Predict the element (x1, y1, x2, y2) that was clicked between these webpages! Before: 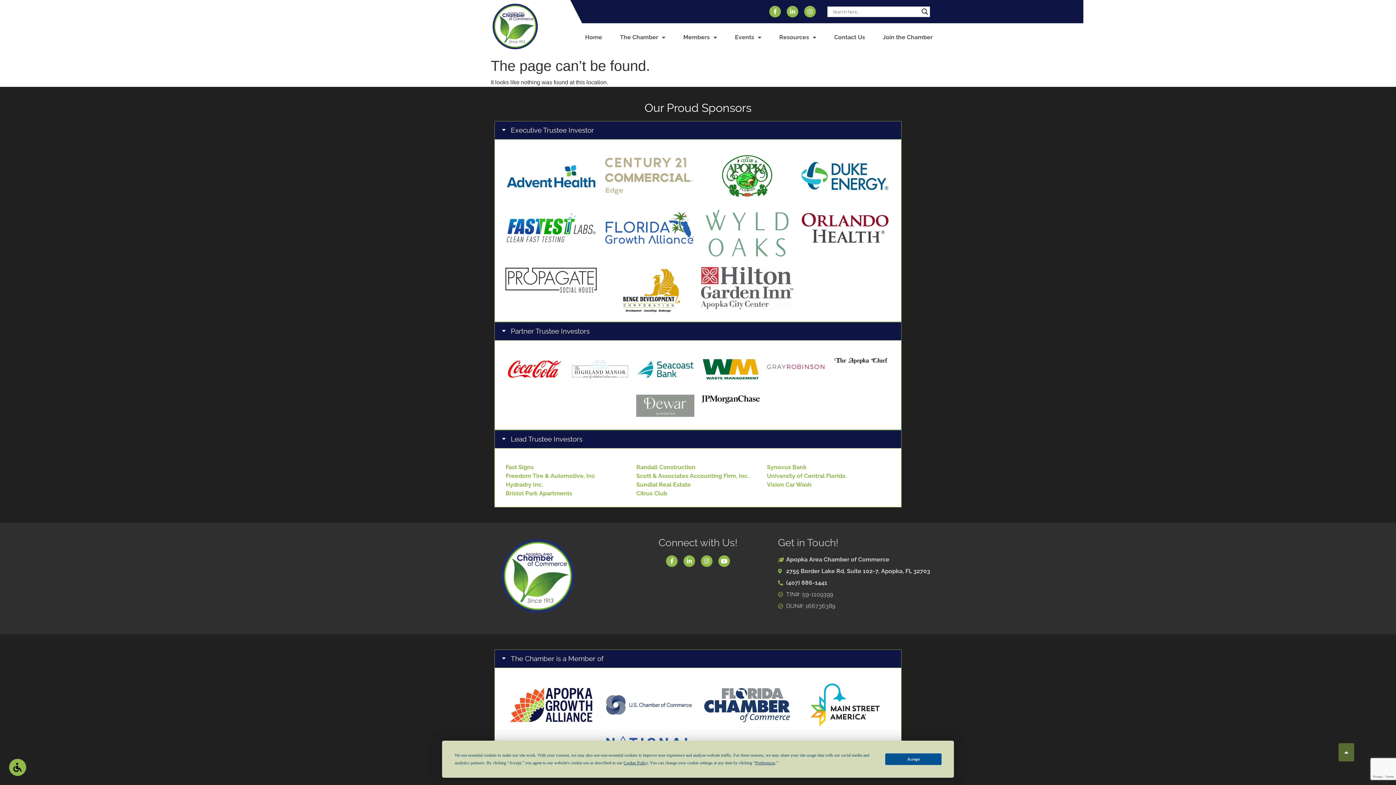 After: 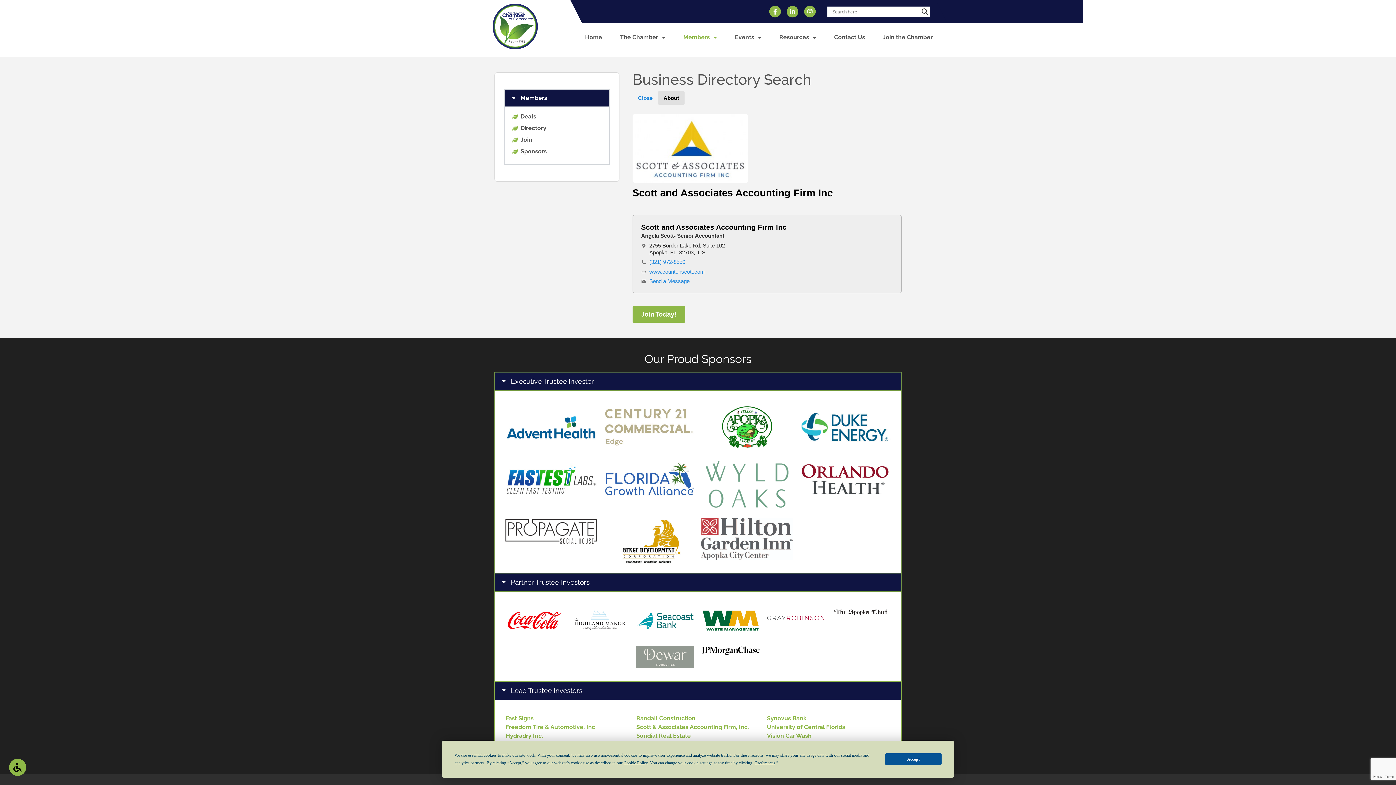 Action: label: Scott & Associates Accounting Firm, Inc. bbox: (636, 472, 749, 479)